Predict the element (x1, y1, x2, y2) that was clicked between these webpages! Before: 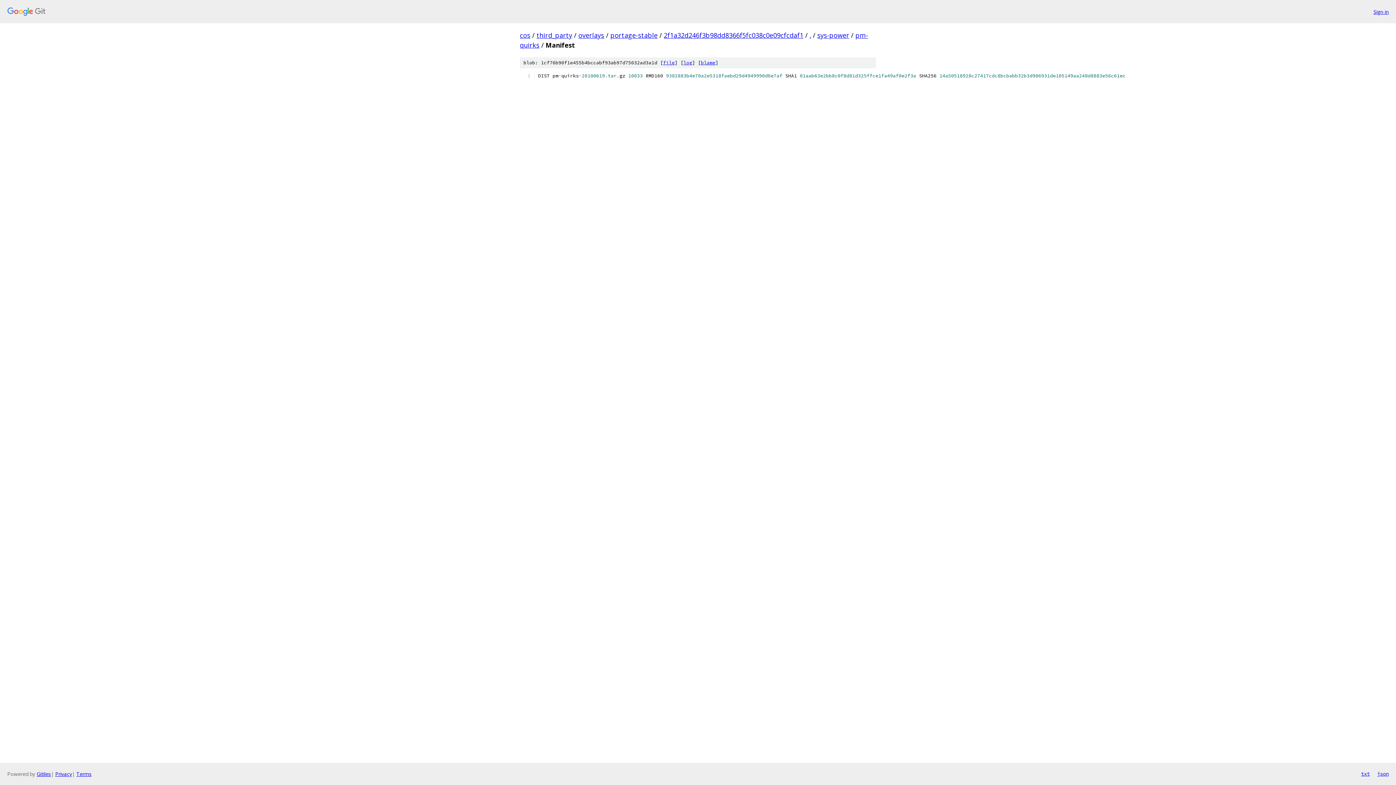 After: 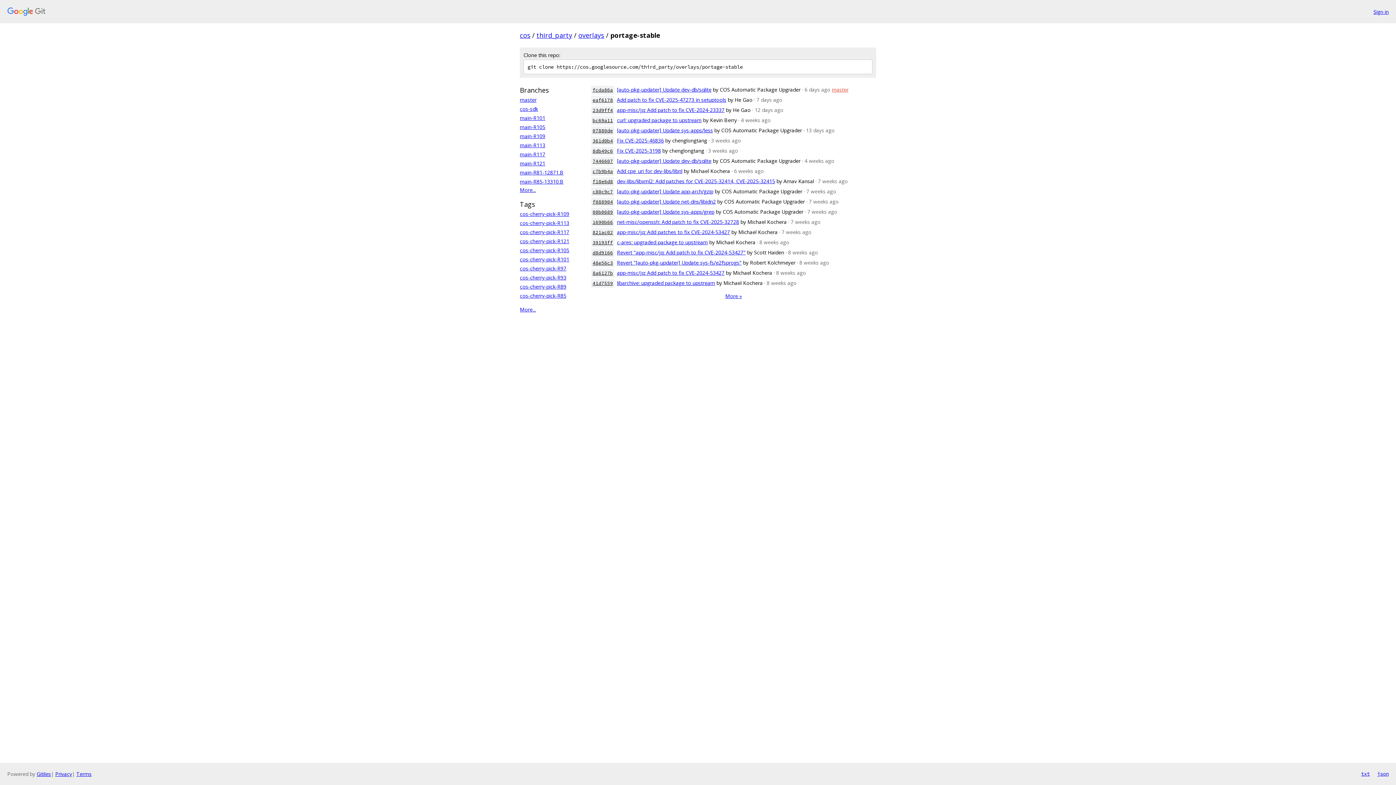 Action: label: portage-stable bbox: (610, 30, 657, 39)